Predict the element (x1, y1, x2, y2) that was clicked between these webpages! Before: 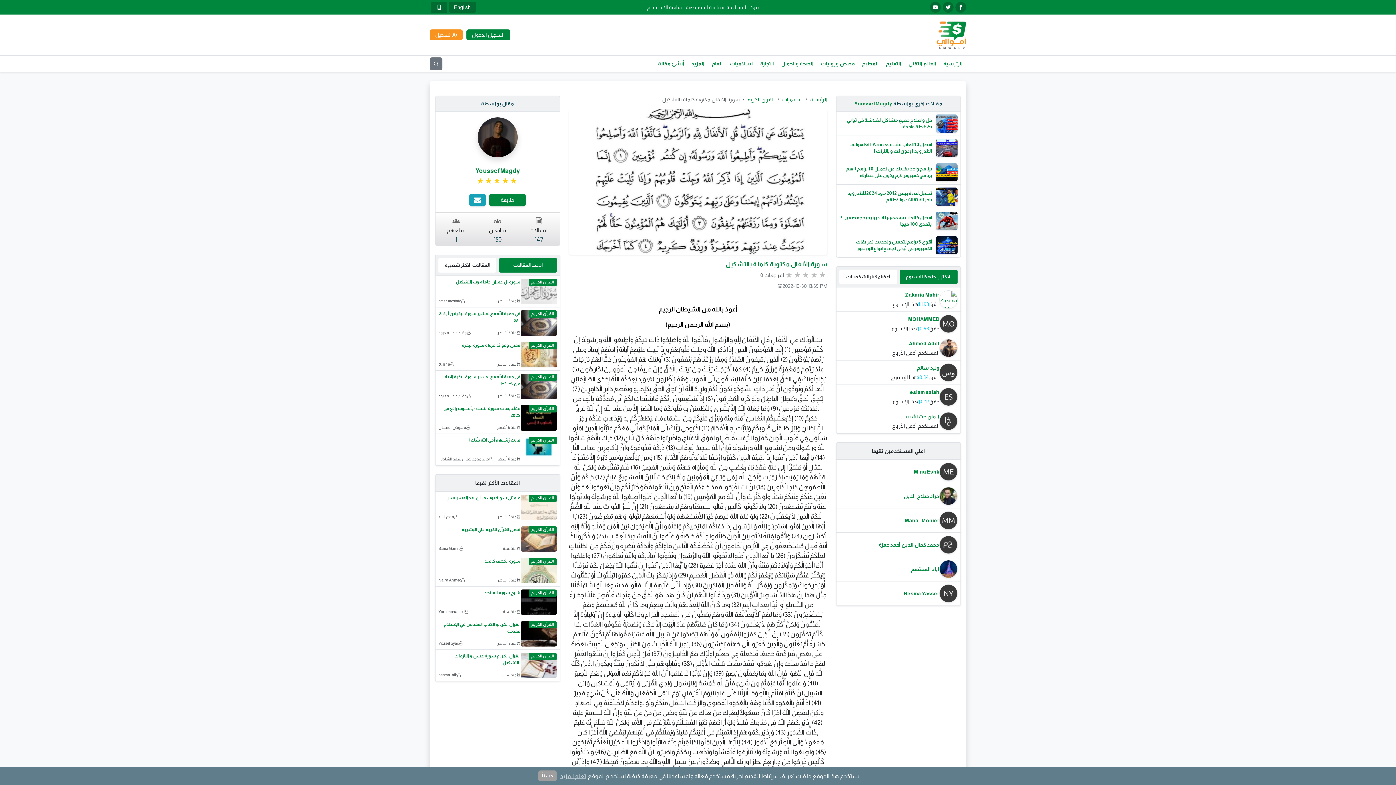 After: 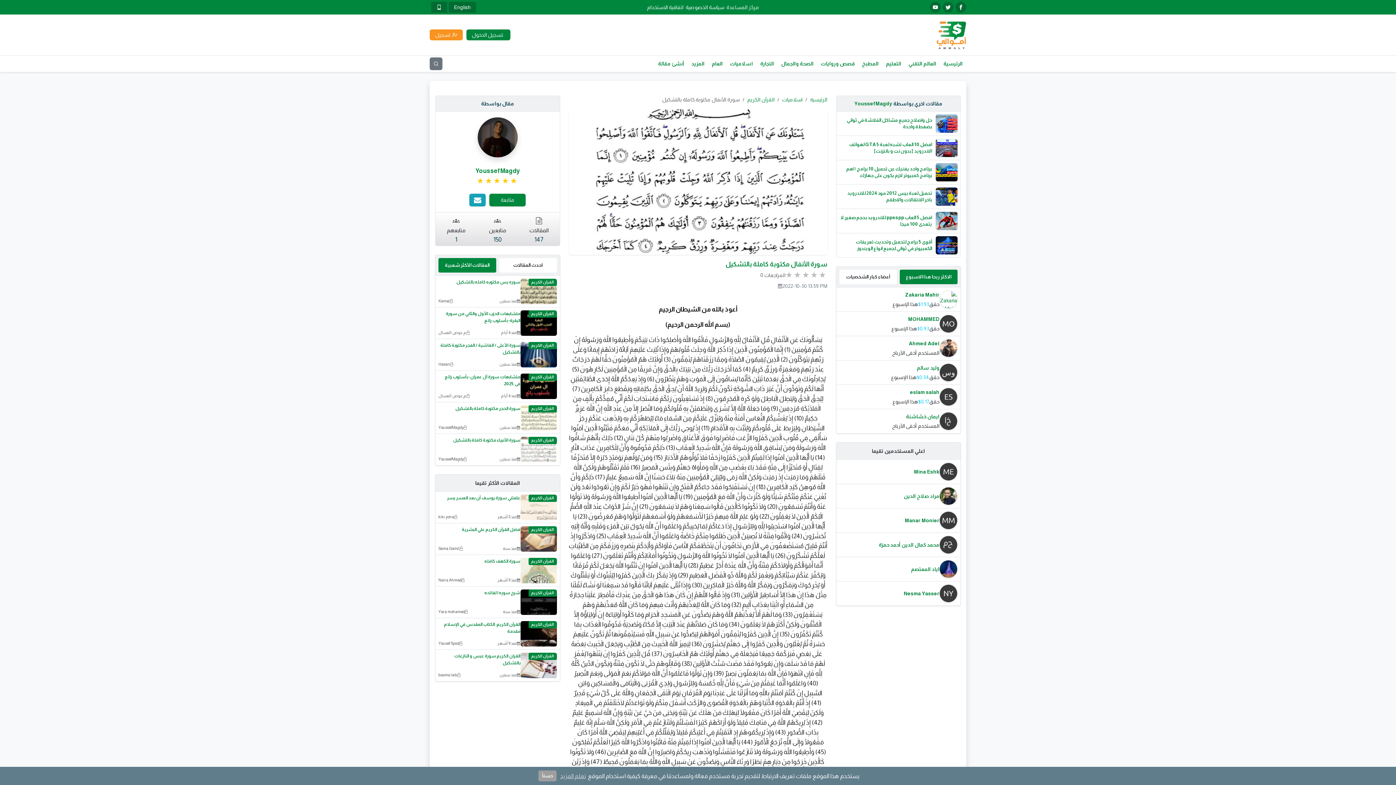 Action: label: المقالات الأكثر شعبية bbox: (438, 258, 496, 272)